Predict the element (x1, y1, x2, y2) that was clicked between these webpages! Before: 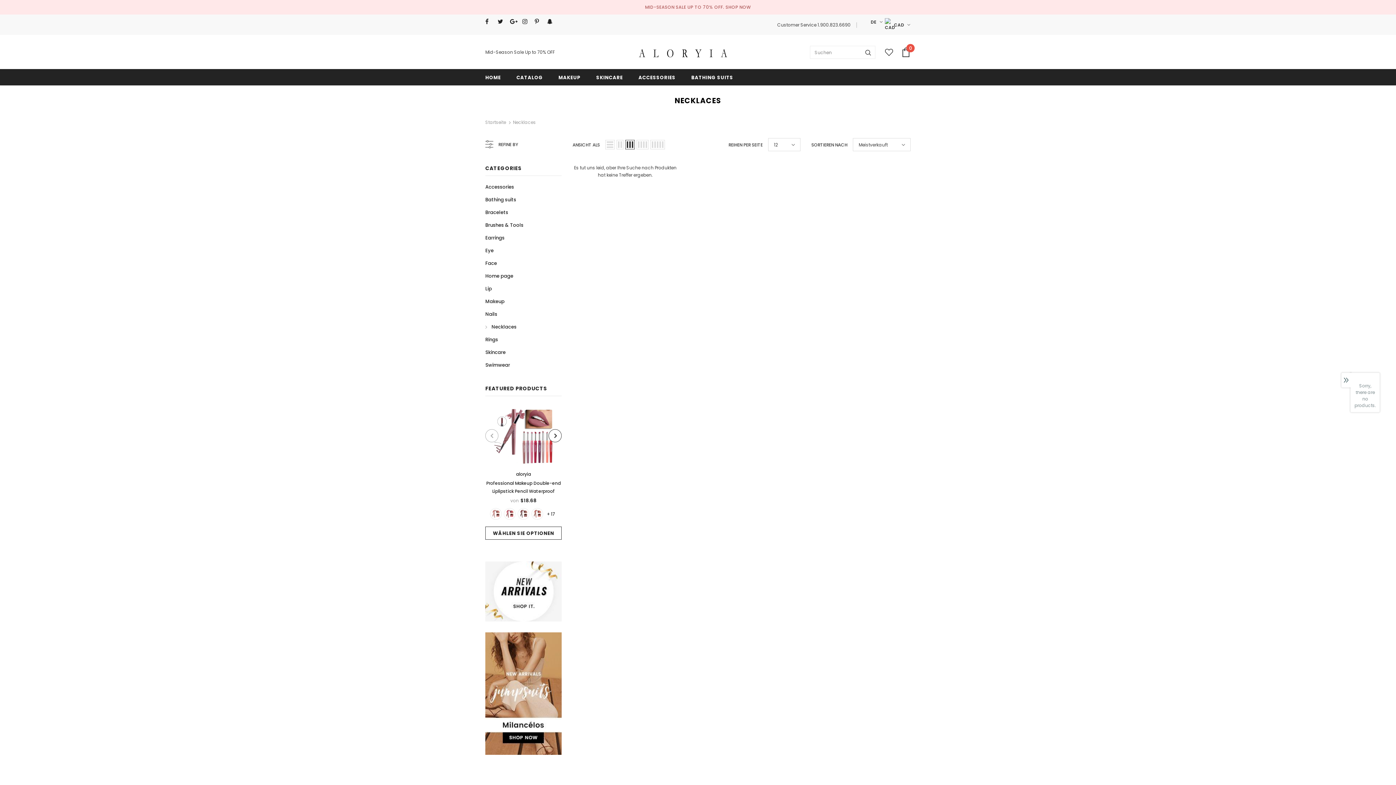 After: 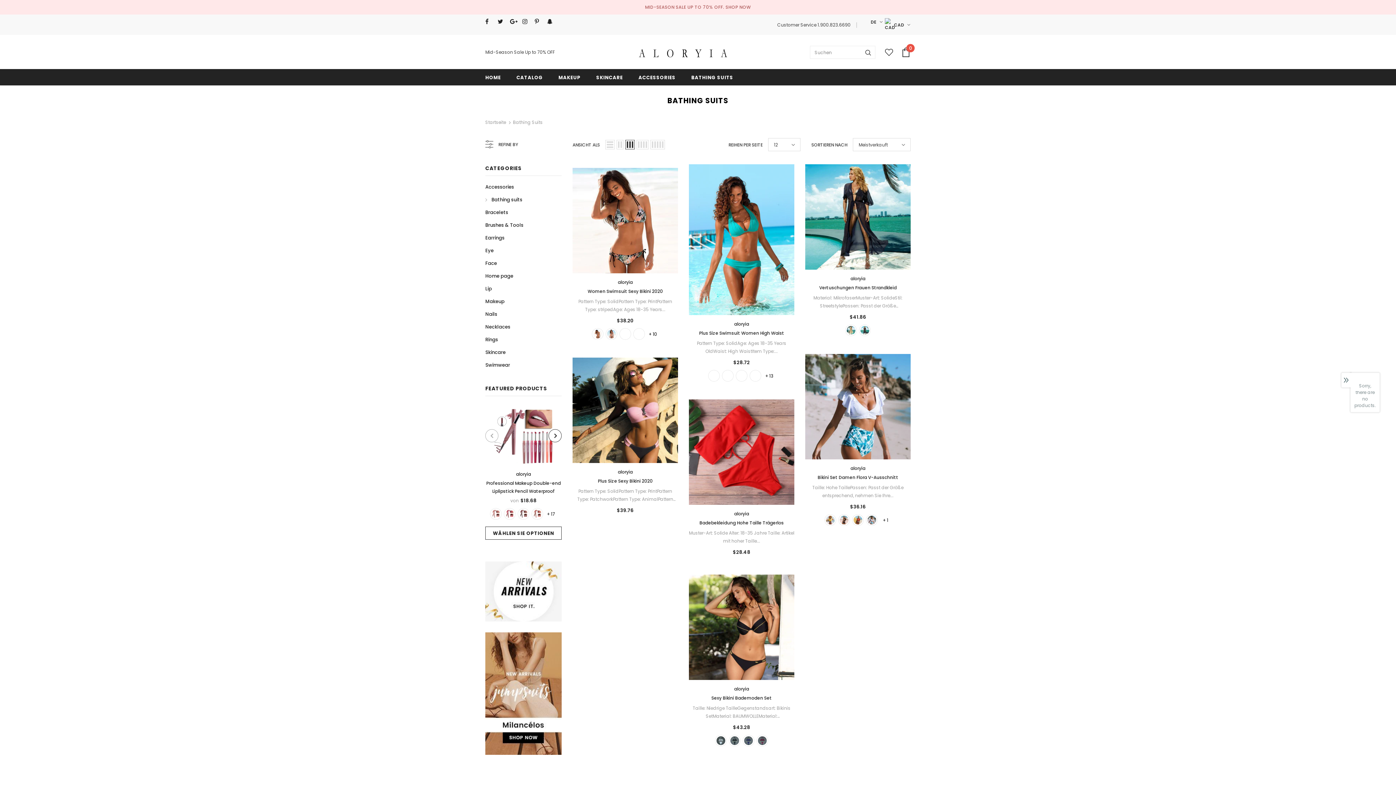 Action: label: Bathing suits bbox: (485, 193, 516, 206)